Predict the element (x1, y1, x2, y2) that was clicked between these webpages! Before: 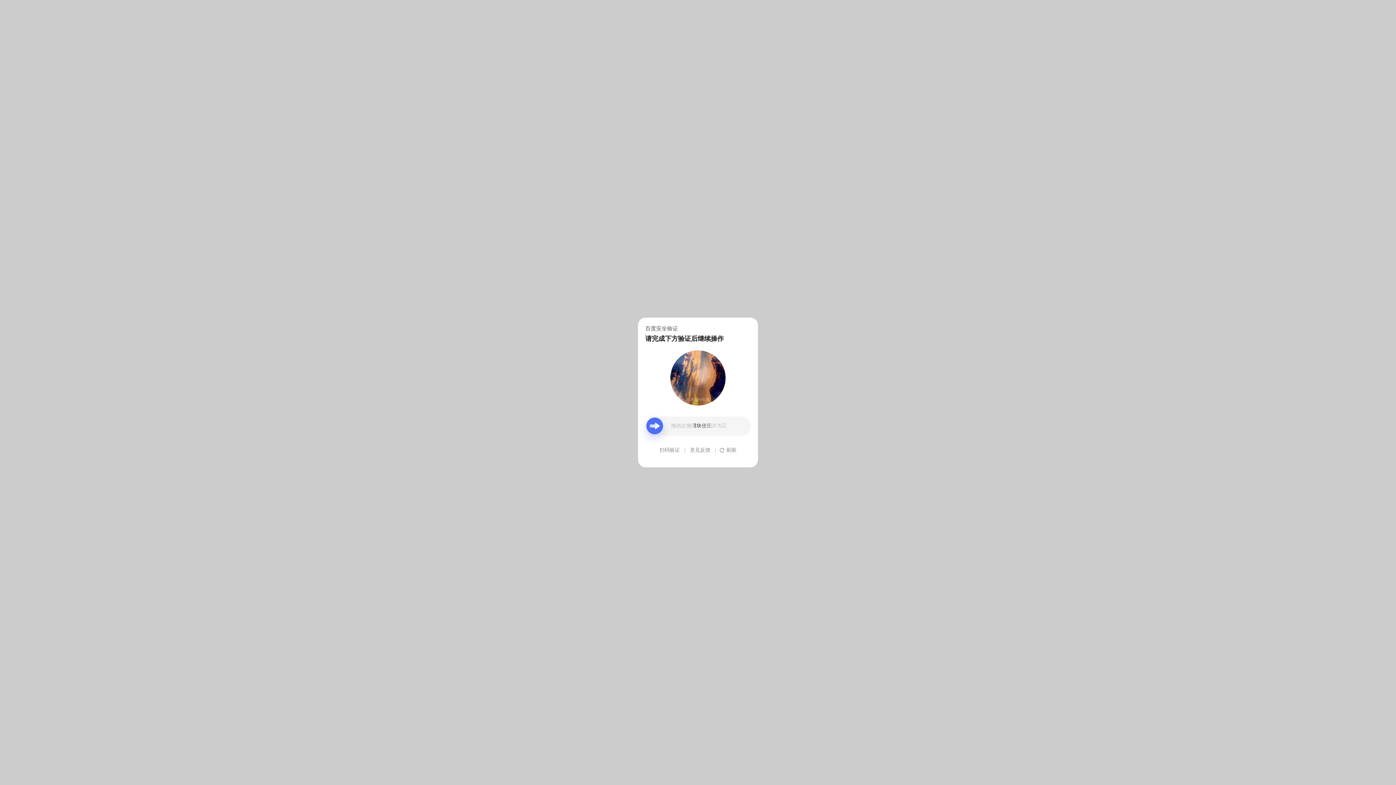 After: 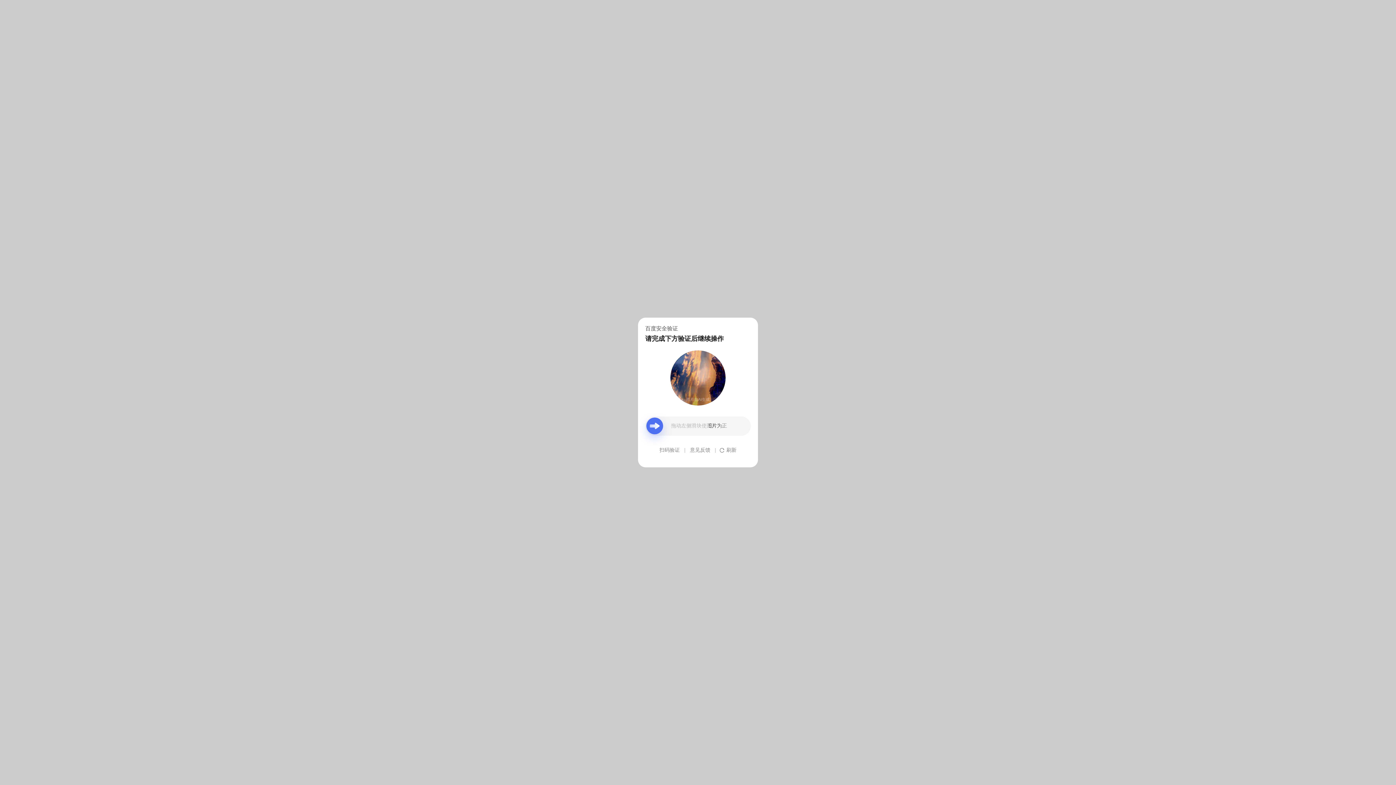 Action: bbox: (690, 439, 710, 461) label: 意见反馈